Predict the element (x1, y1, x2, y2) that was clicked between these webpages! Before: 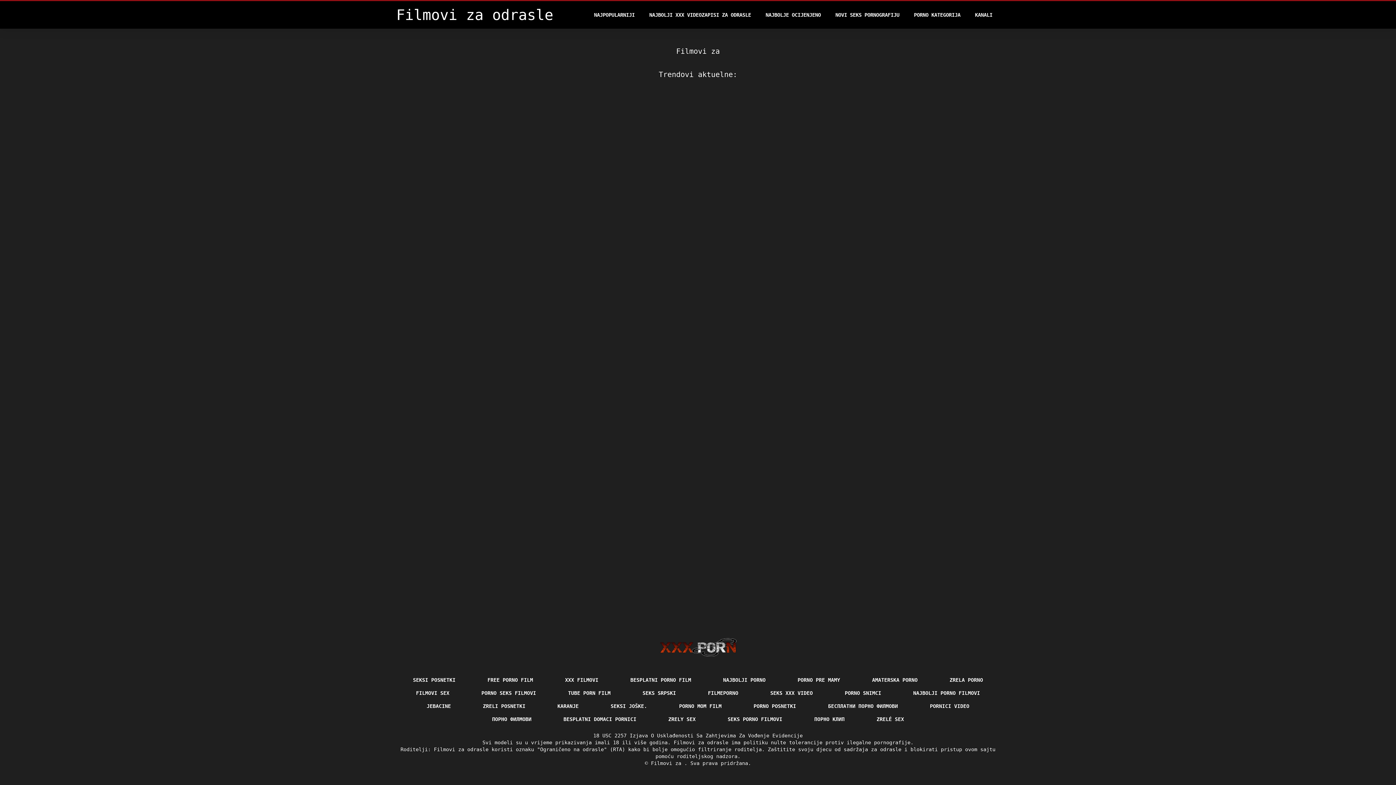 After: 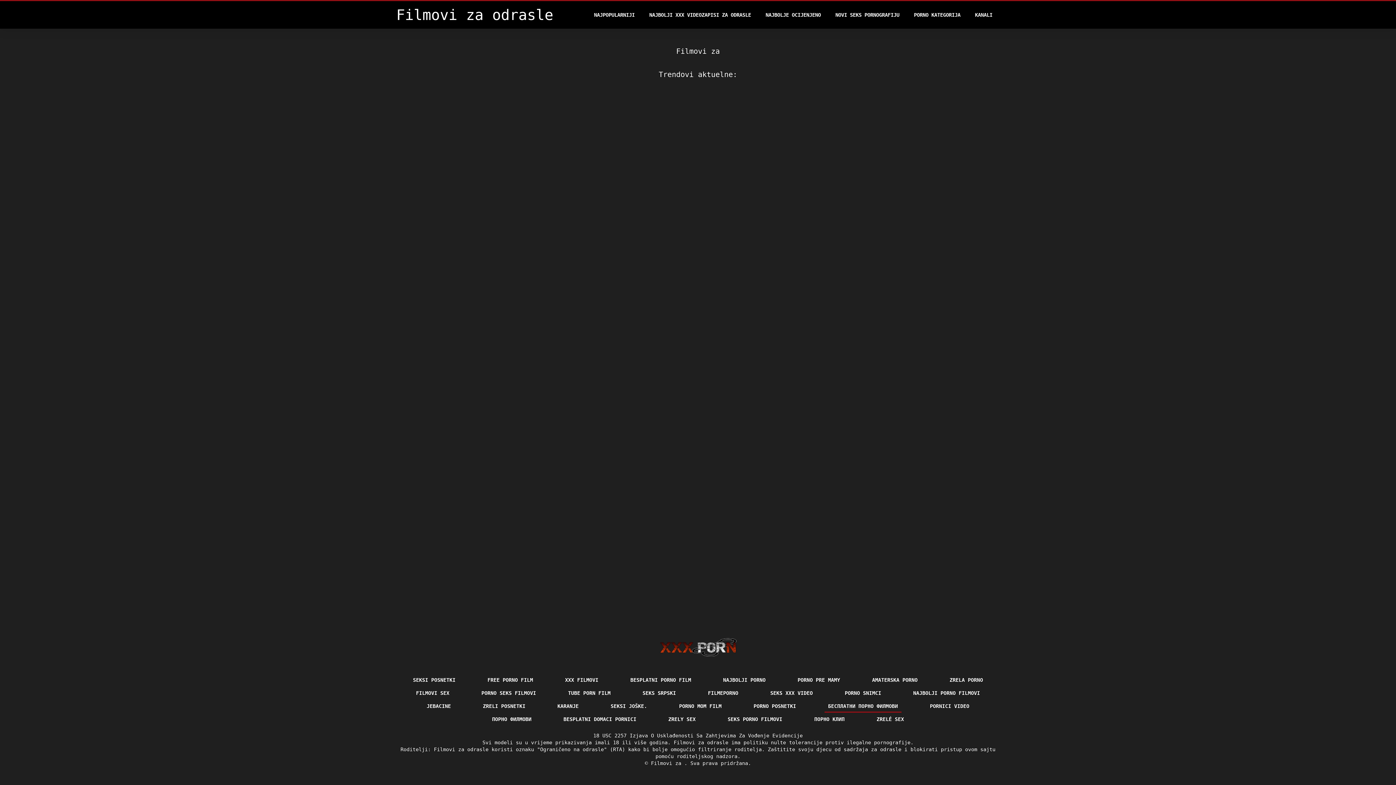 Action: label: БЕСПЛАТНИ ПОРНО ФИЛМОВИ bbox: (824, 700, 901, 713)